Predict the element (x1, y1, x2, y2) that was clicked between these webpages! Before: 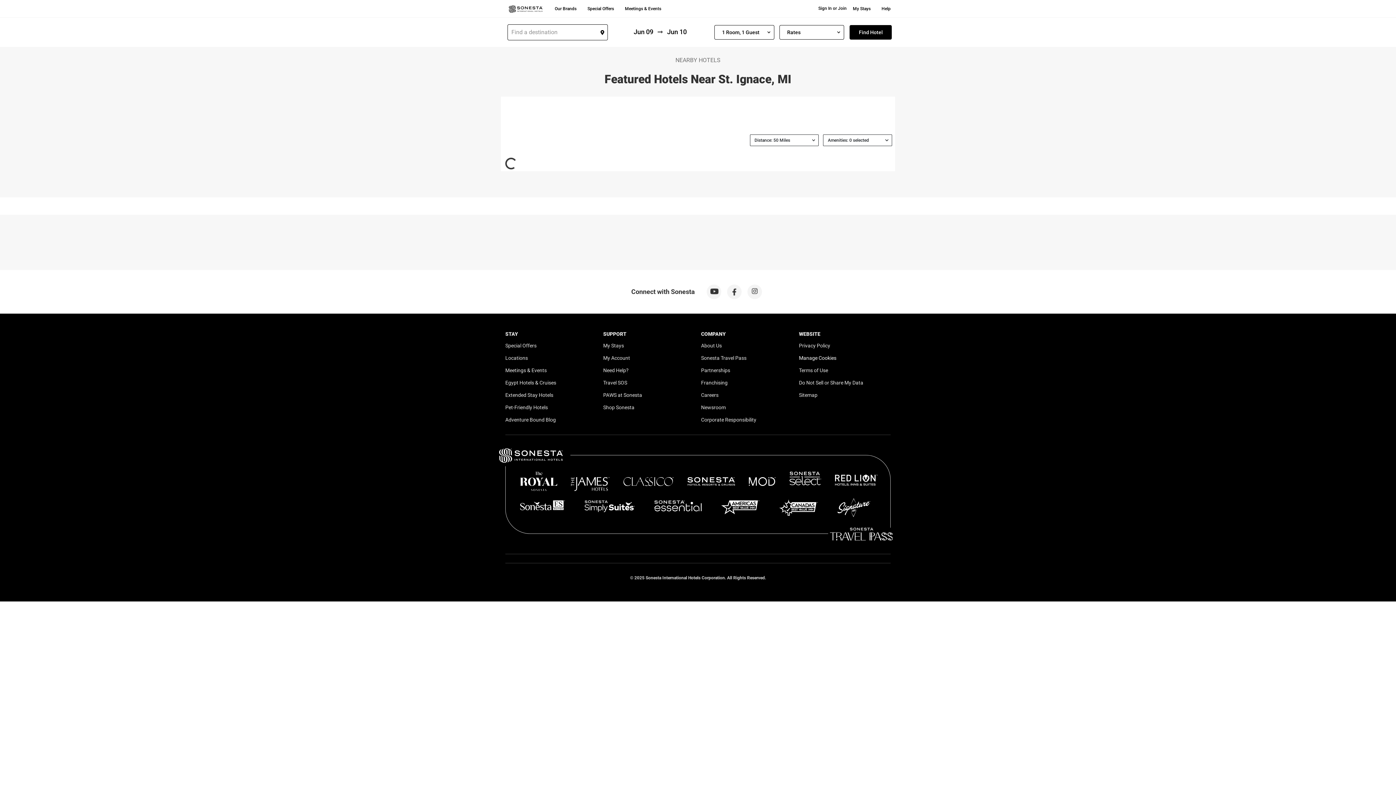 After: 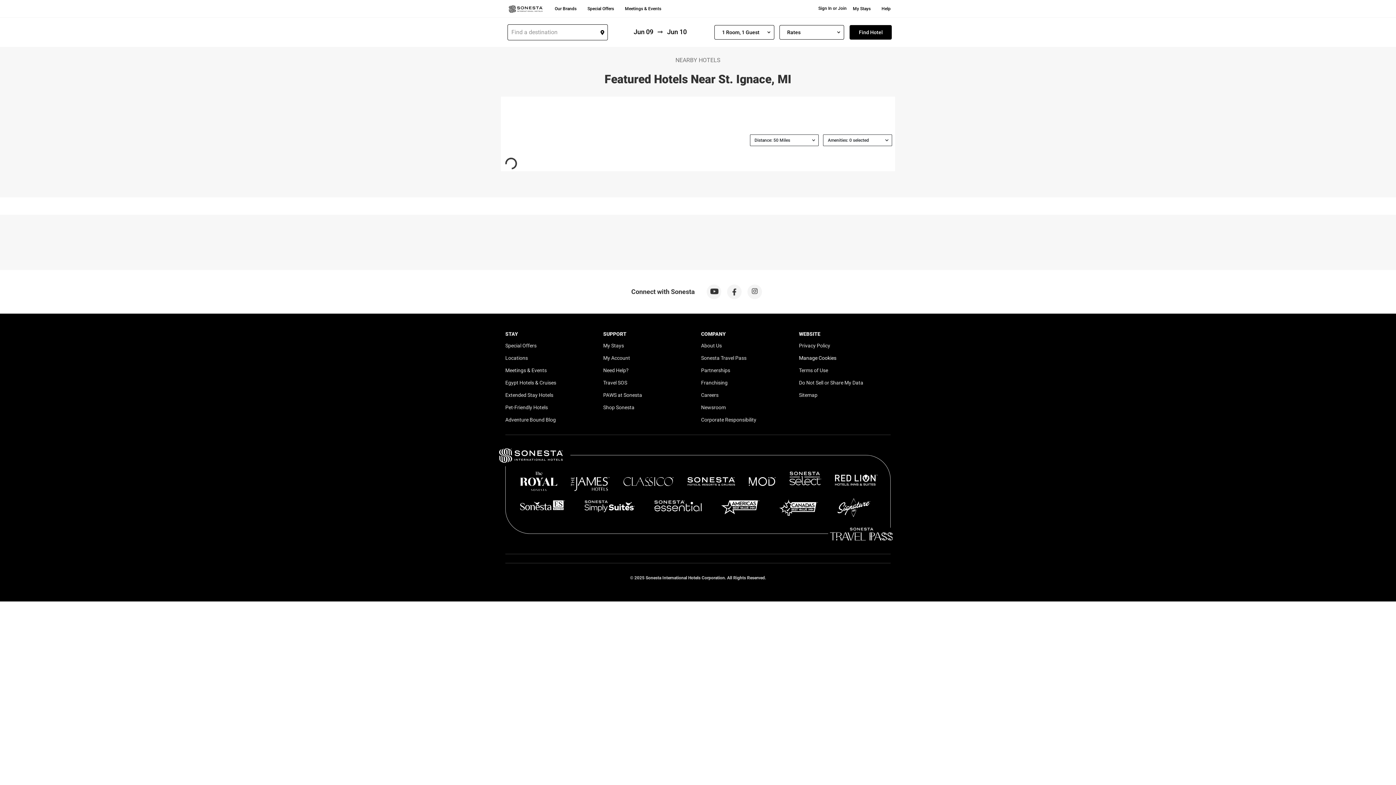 Action: bbox: (849, 25, 892, 39) label: Find Hotel